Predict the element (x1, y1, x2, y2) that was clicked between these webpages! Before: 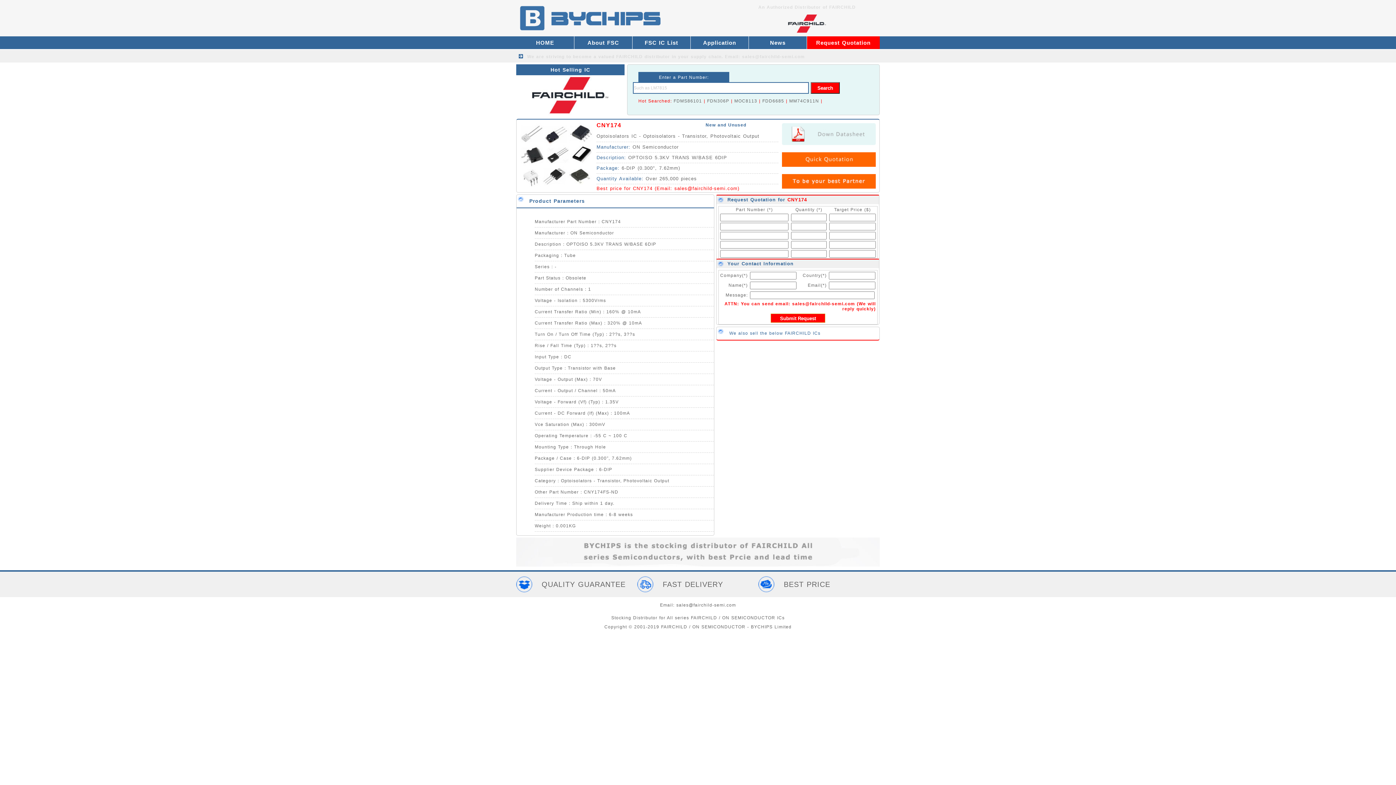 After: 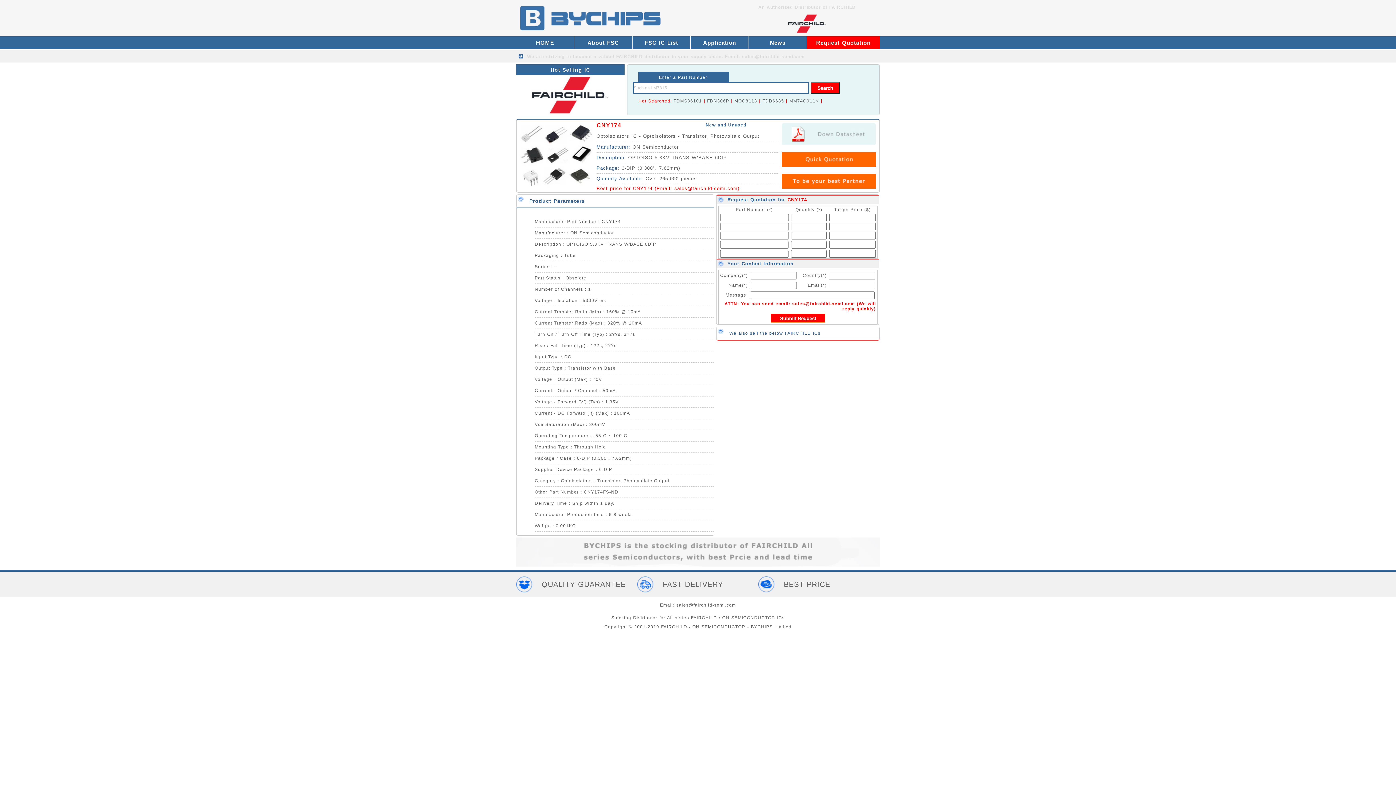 Action: label: CNY174 bbox: (787, 197, 807, 202)